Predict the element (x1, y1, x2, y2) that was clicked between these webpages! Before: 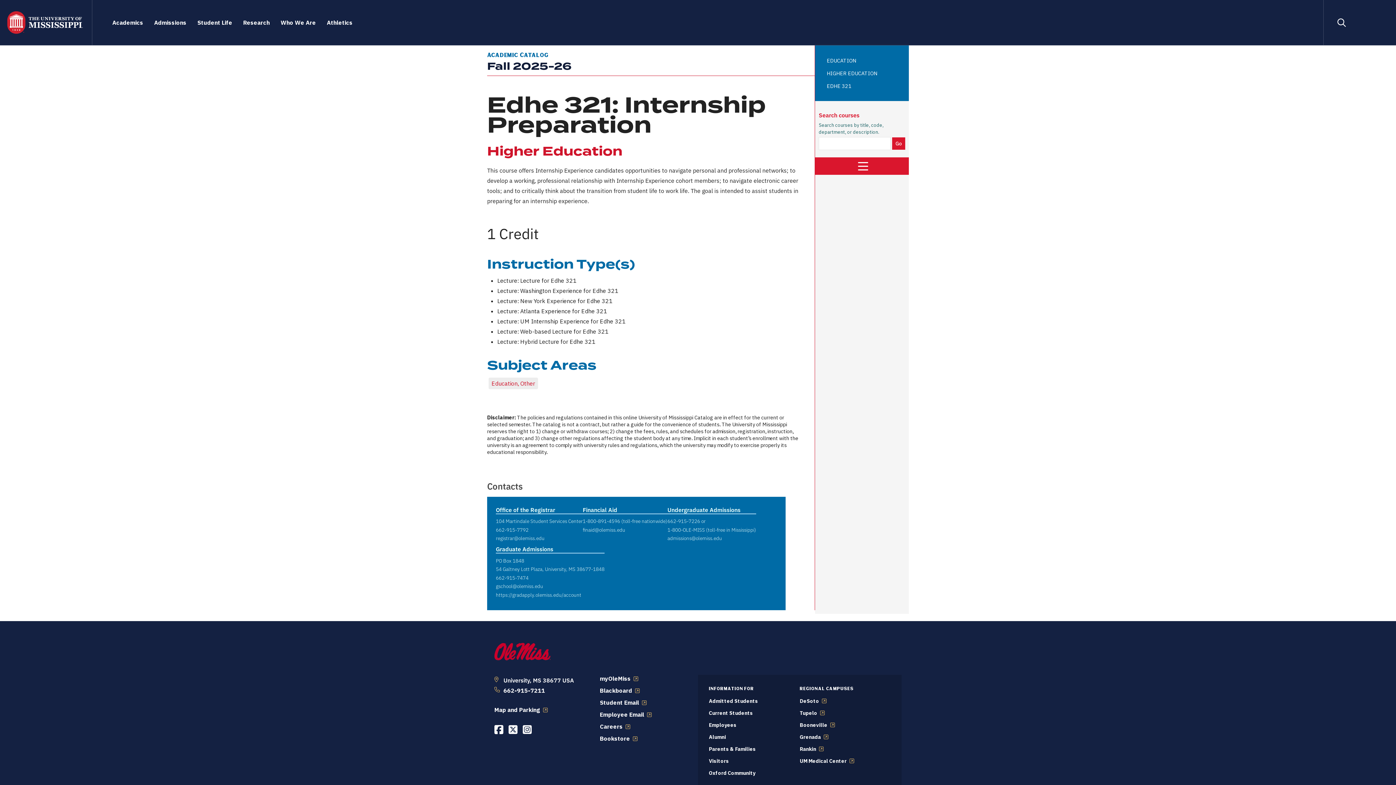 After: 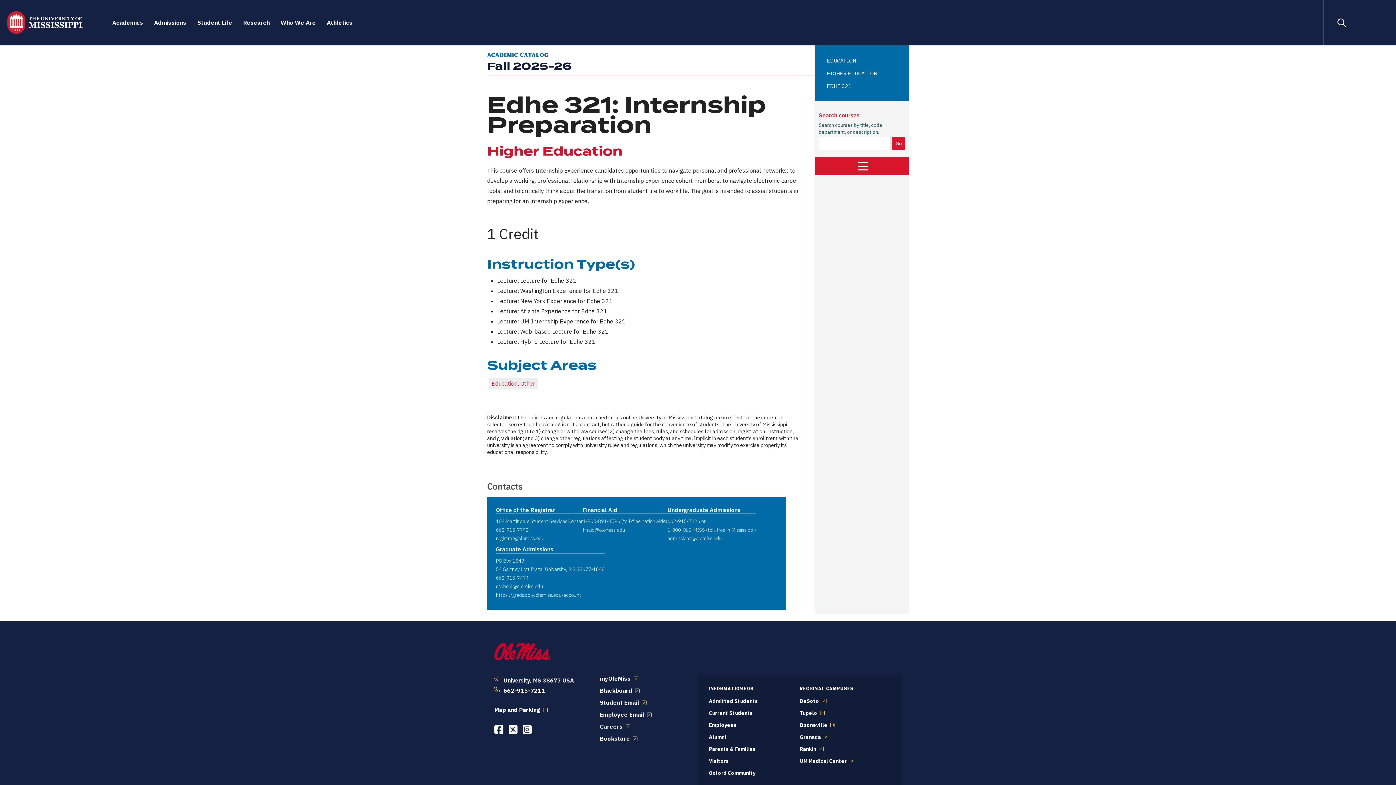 Action: label: gschool@olemiss.edu bbox: (496, 582, 543, 589)